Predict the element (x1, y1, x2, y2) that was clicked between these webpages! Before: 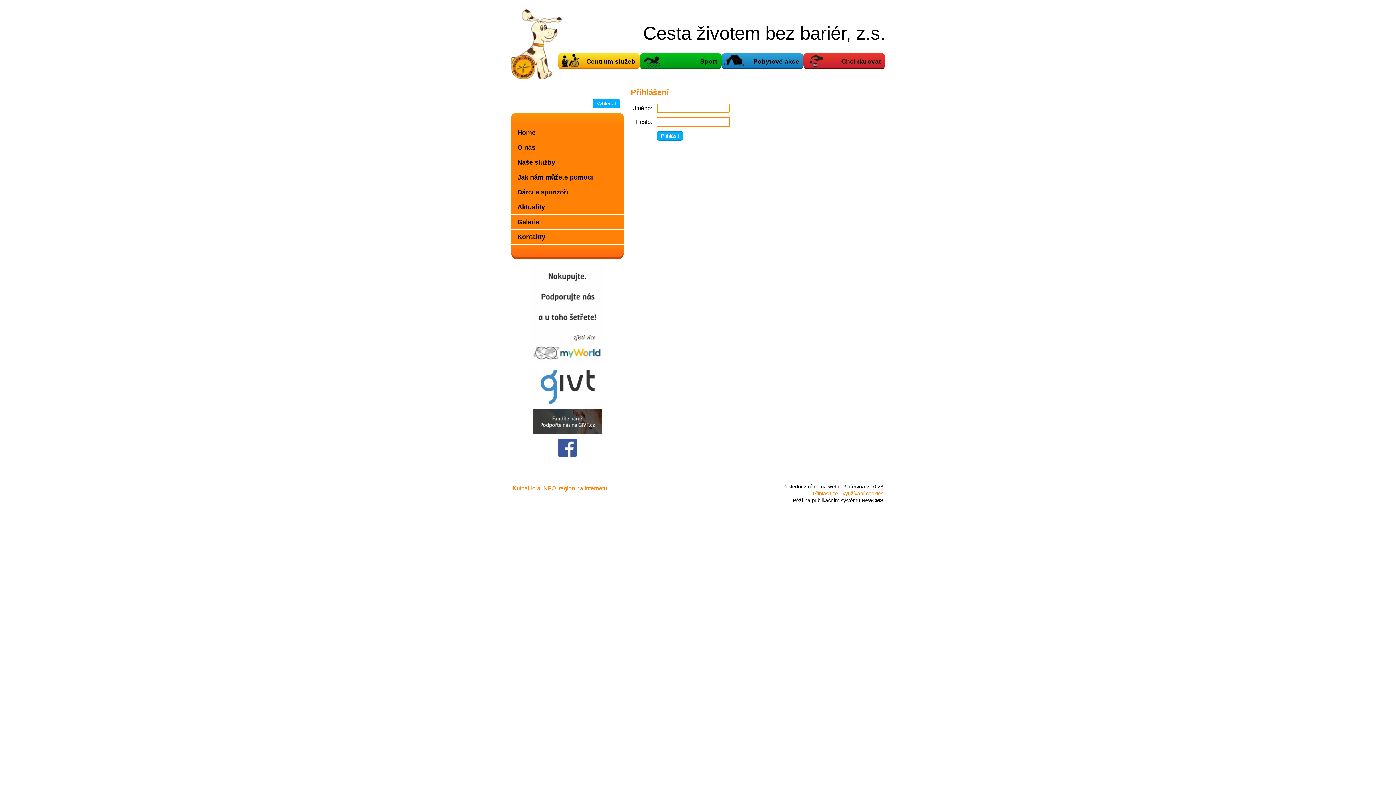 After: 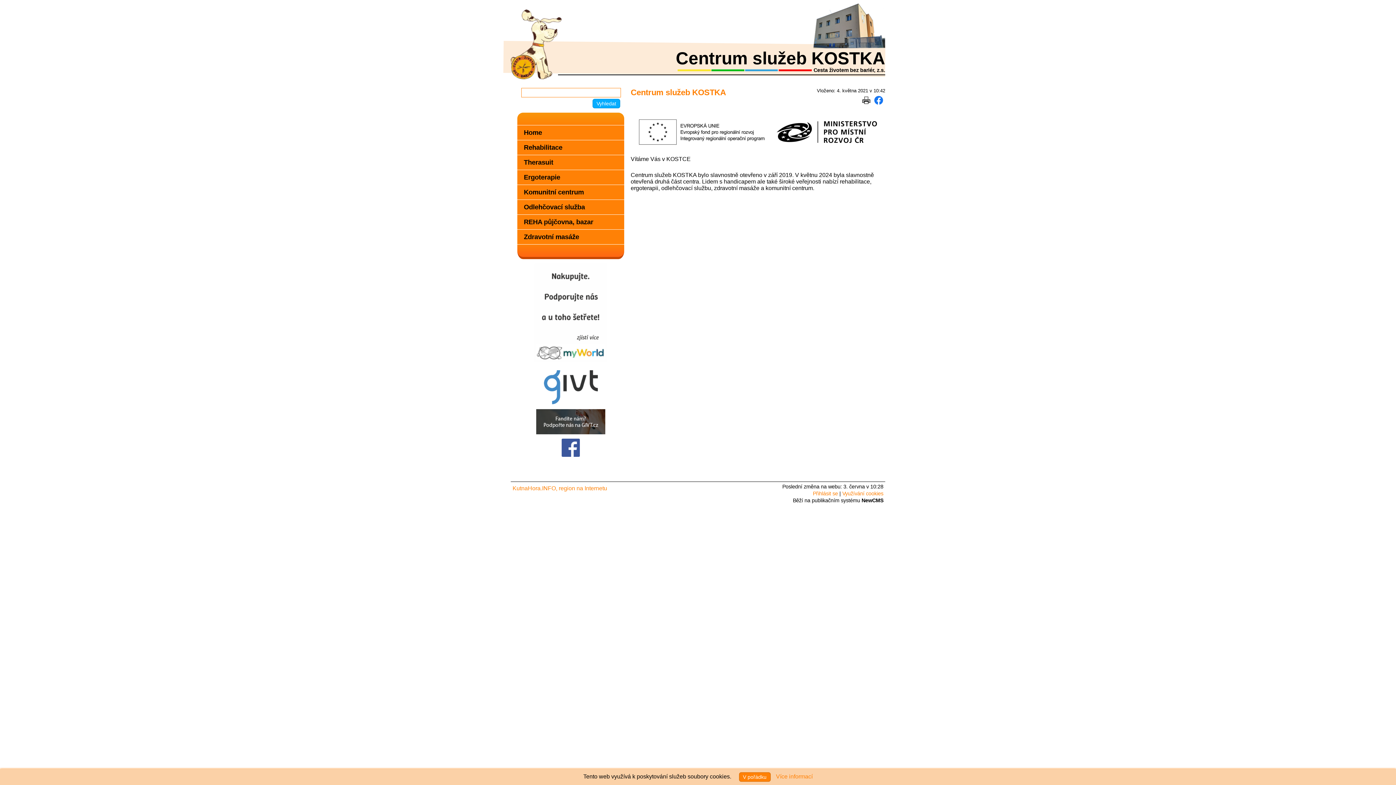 Action: bbox: (510, 155, 624, 170) label: Naše služby